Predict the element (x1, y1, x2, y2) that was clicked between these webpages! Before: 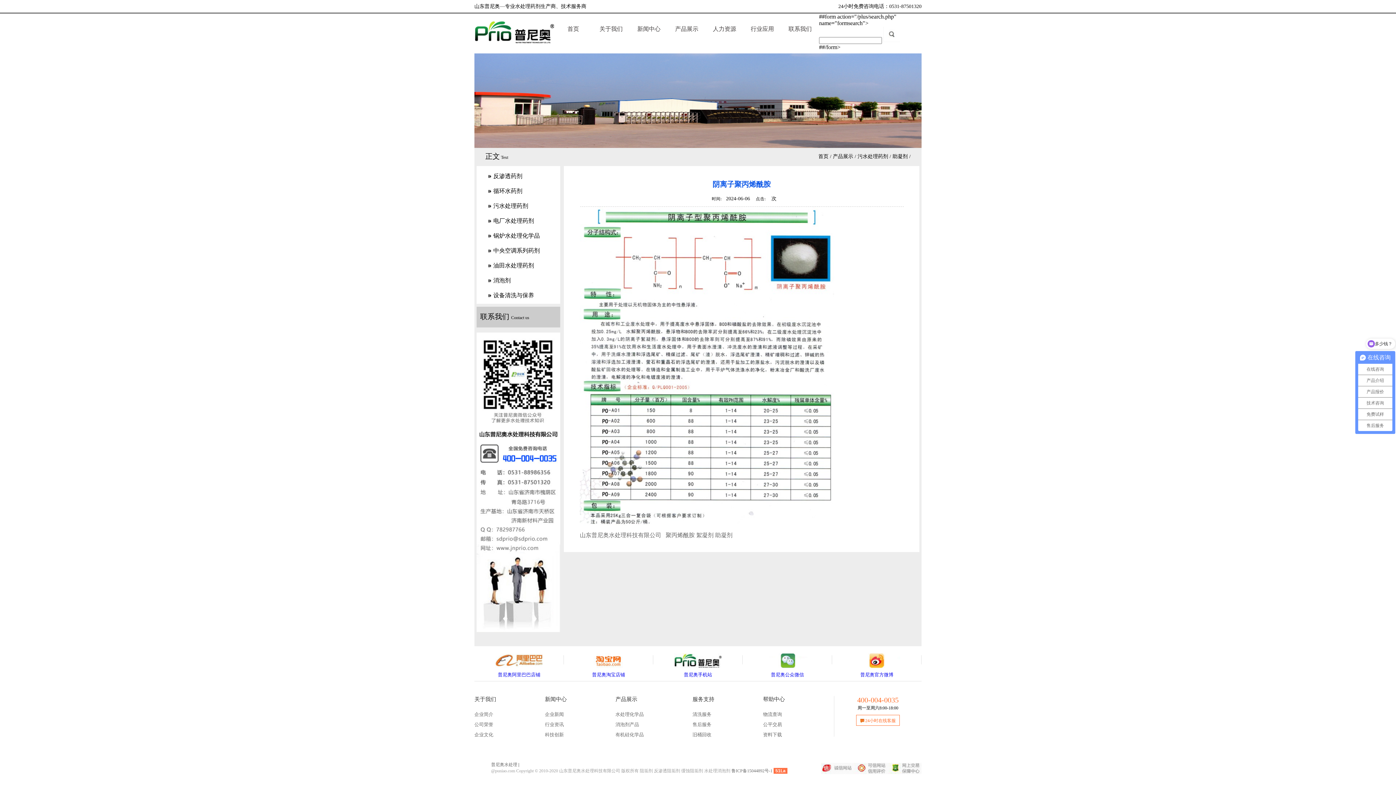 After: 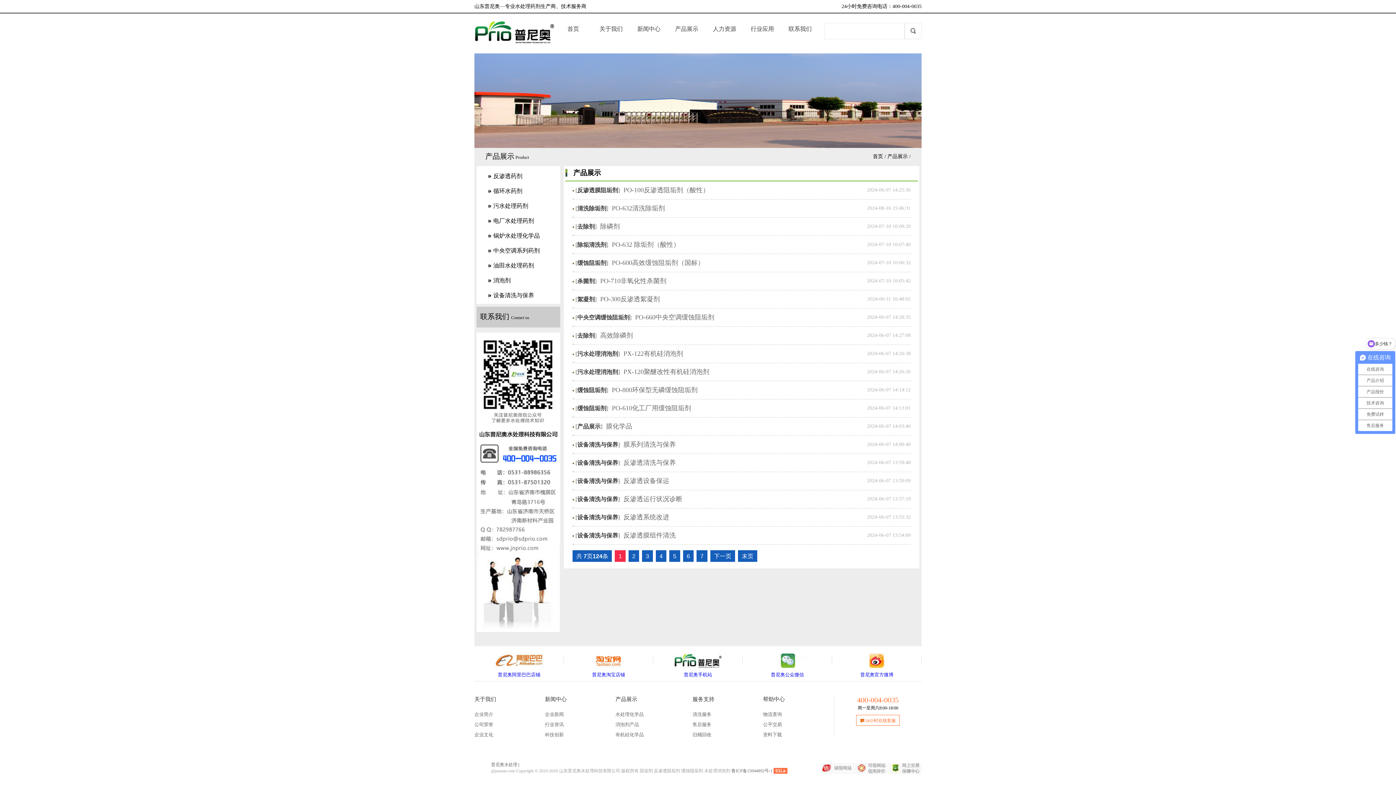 Action: bbox: (833, 153, 853, 159) label: 产品展示